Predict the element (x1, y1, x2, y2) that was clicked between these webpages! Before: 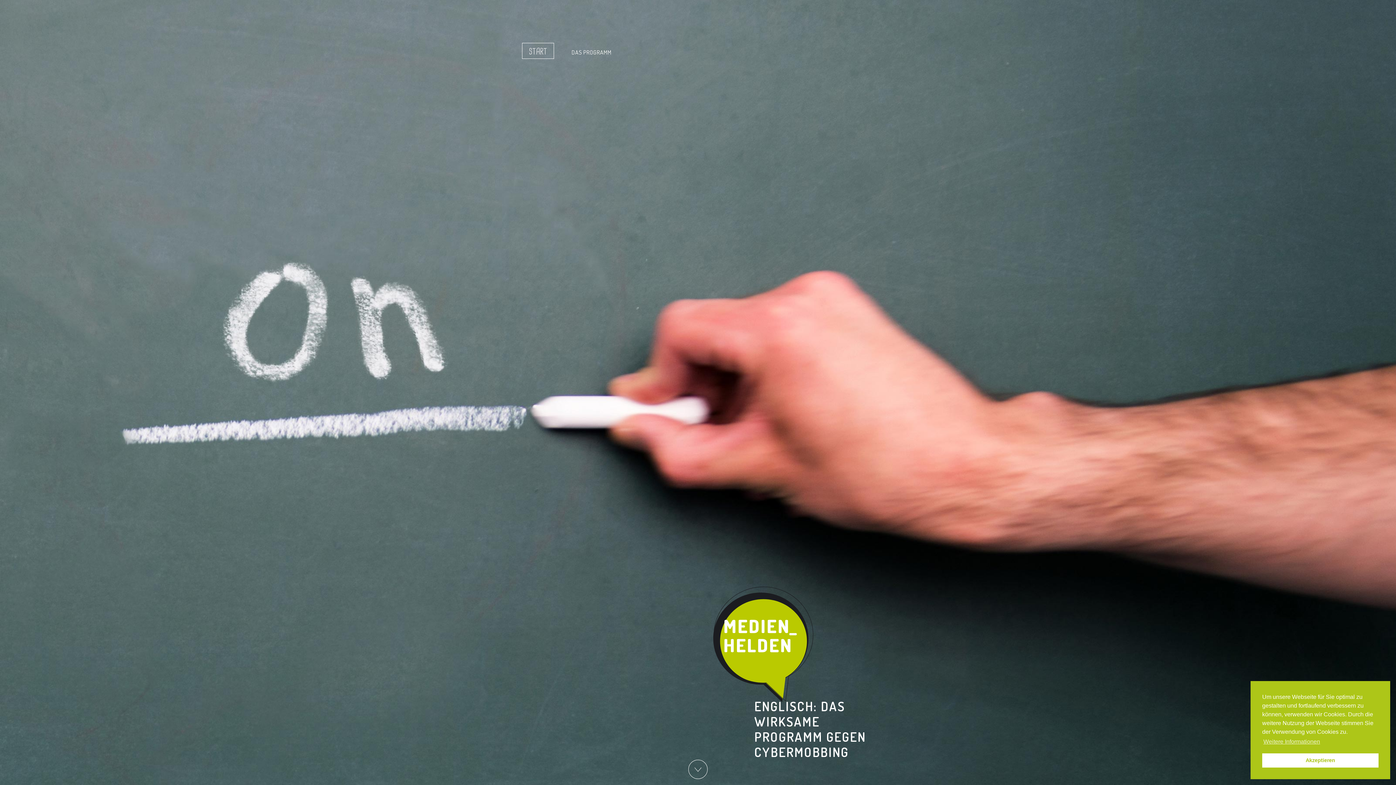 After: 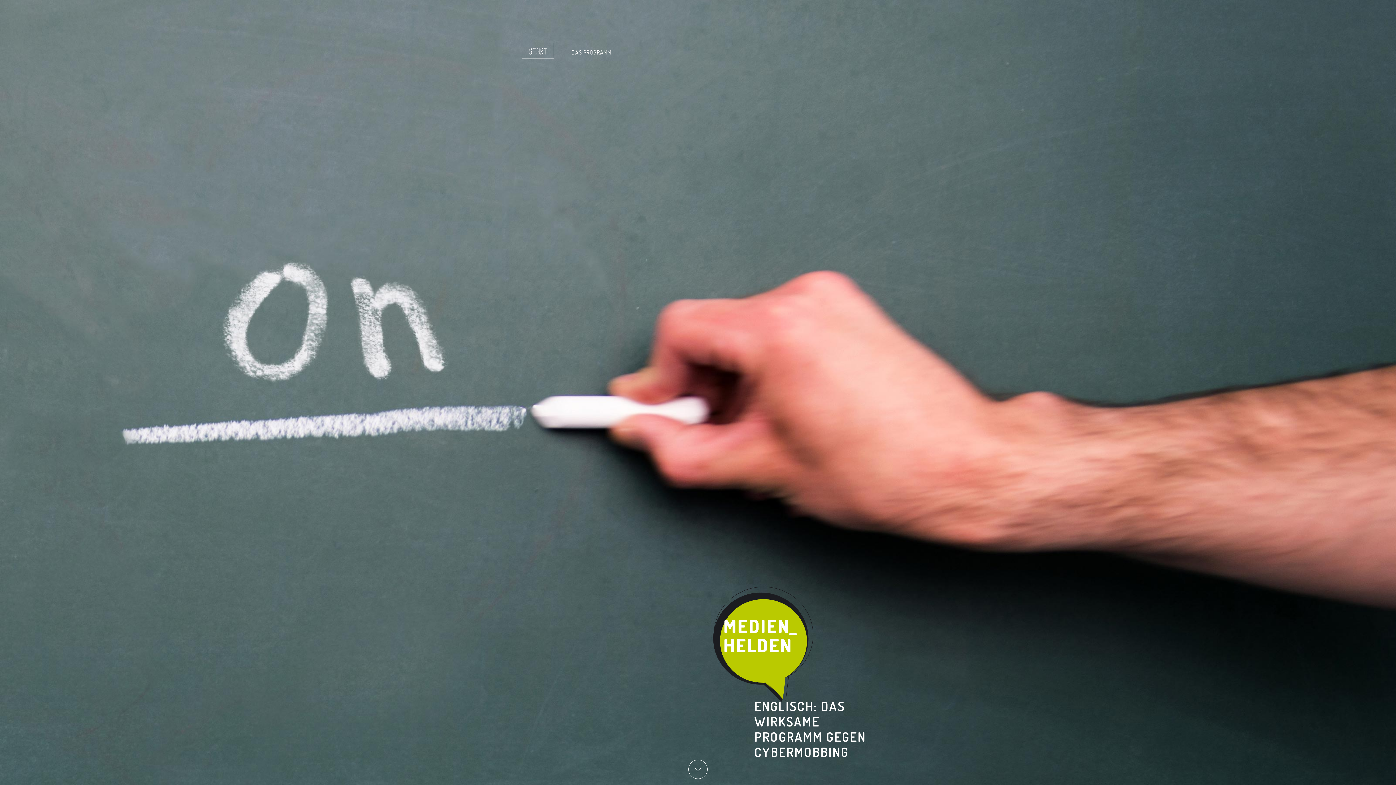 Action: bbox: (1262, 753, 1378, 768) label: dismiss cookie message